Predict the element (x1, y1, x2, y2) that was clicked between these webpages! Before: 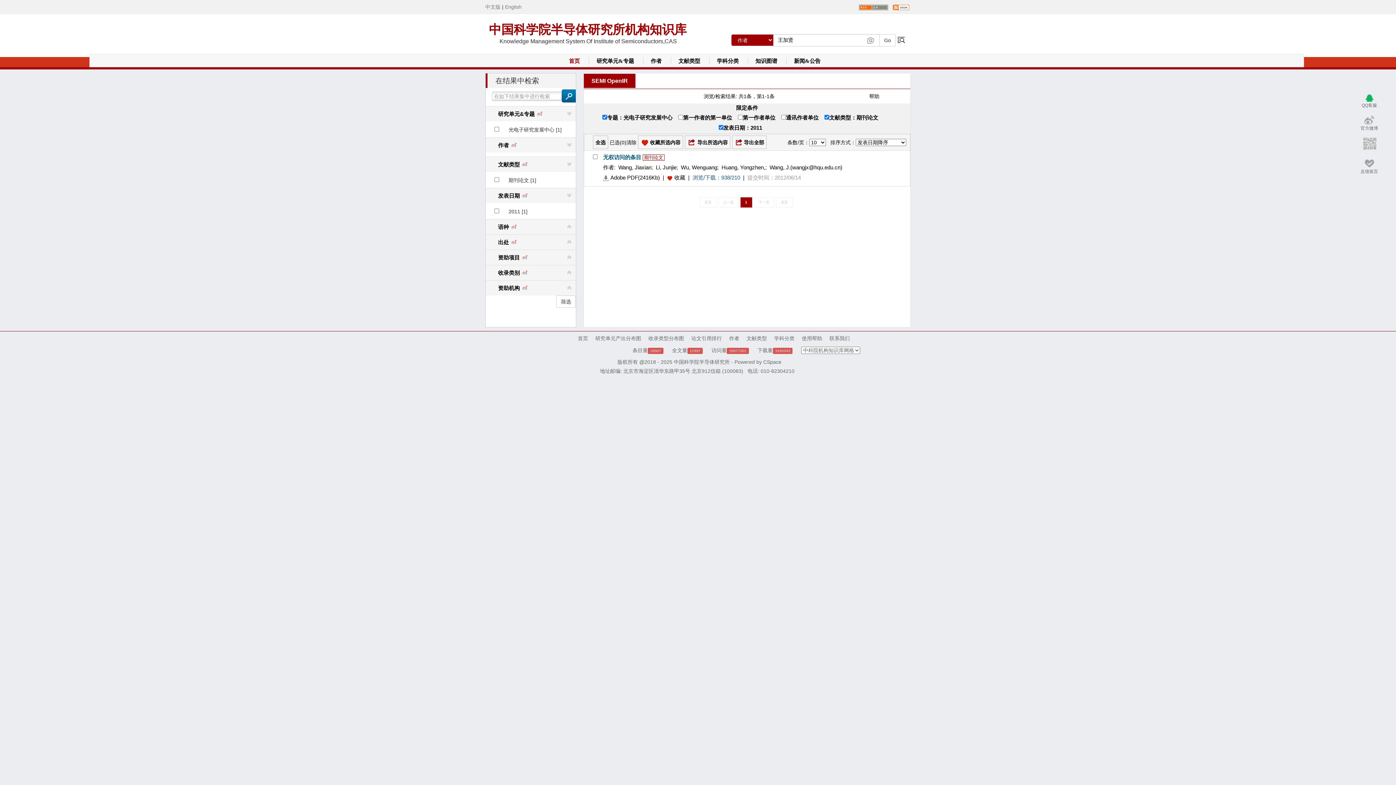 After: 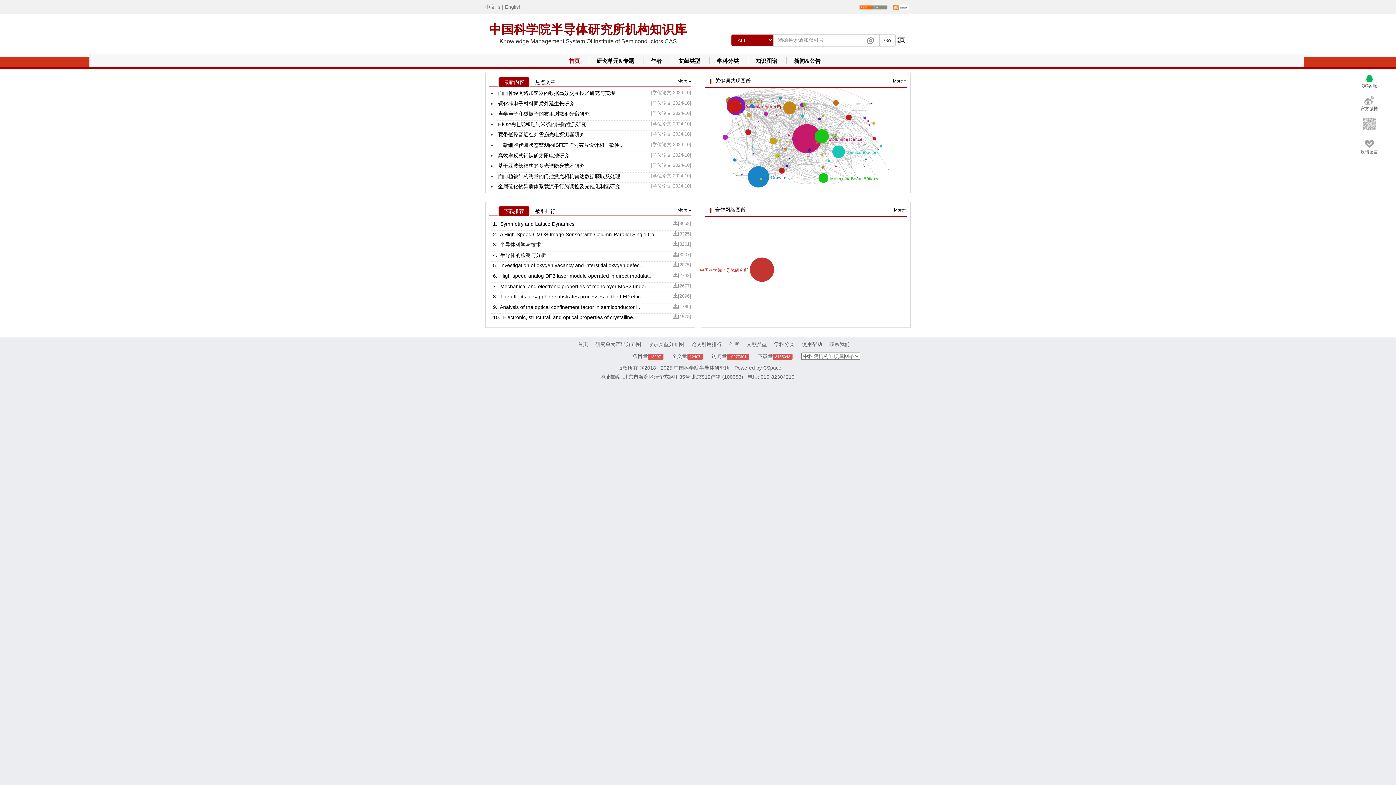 Action: label: 首页 bbox: (578, 335, 588, 341)